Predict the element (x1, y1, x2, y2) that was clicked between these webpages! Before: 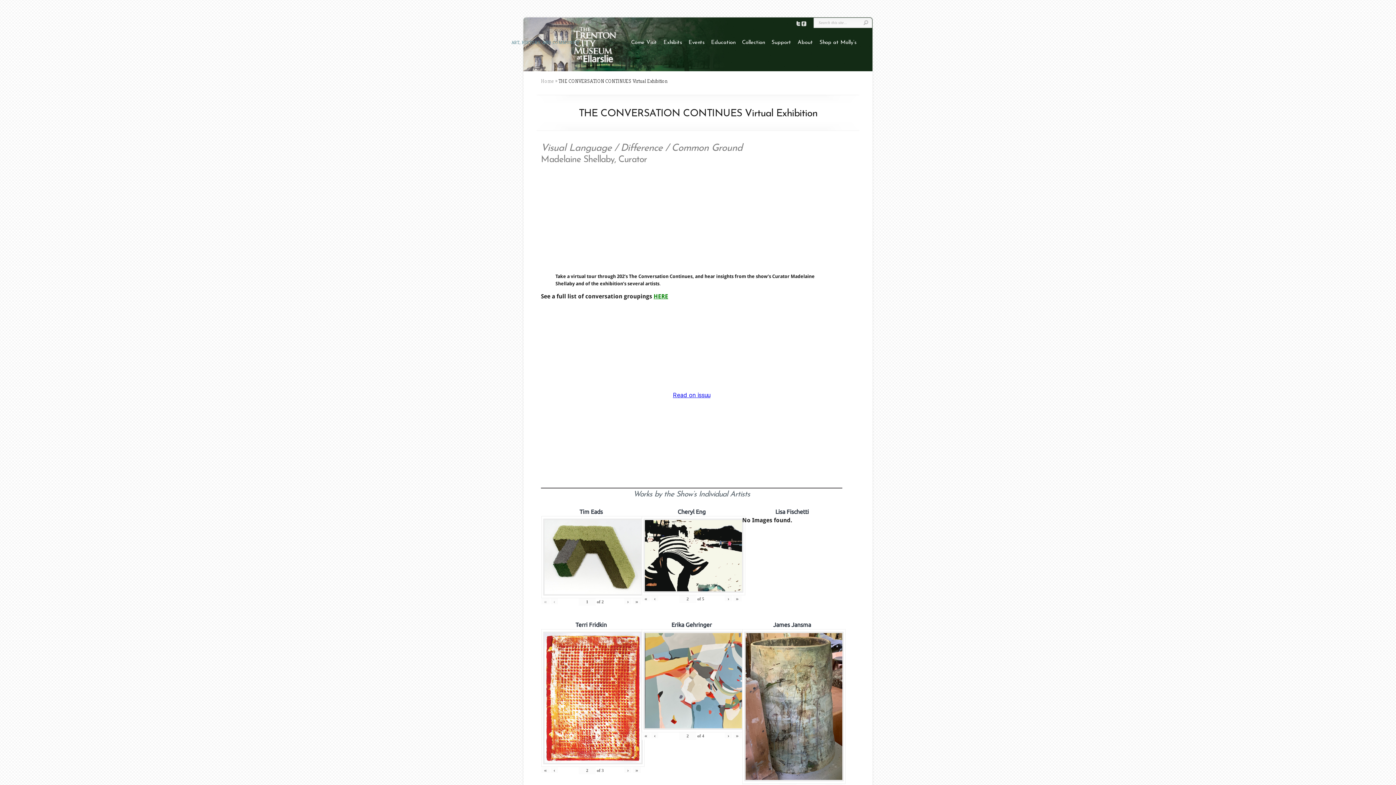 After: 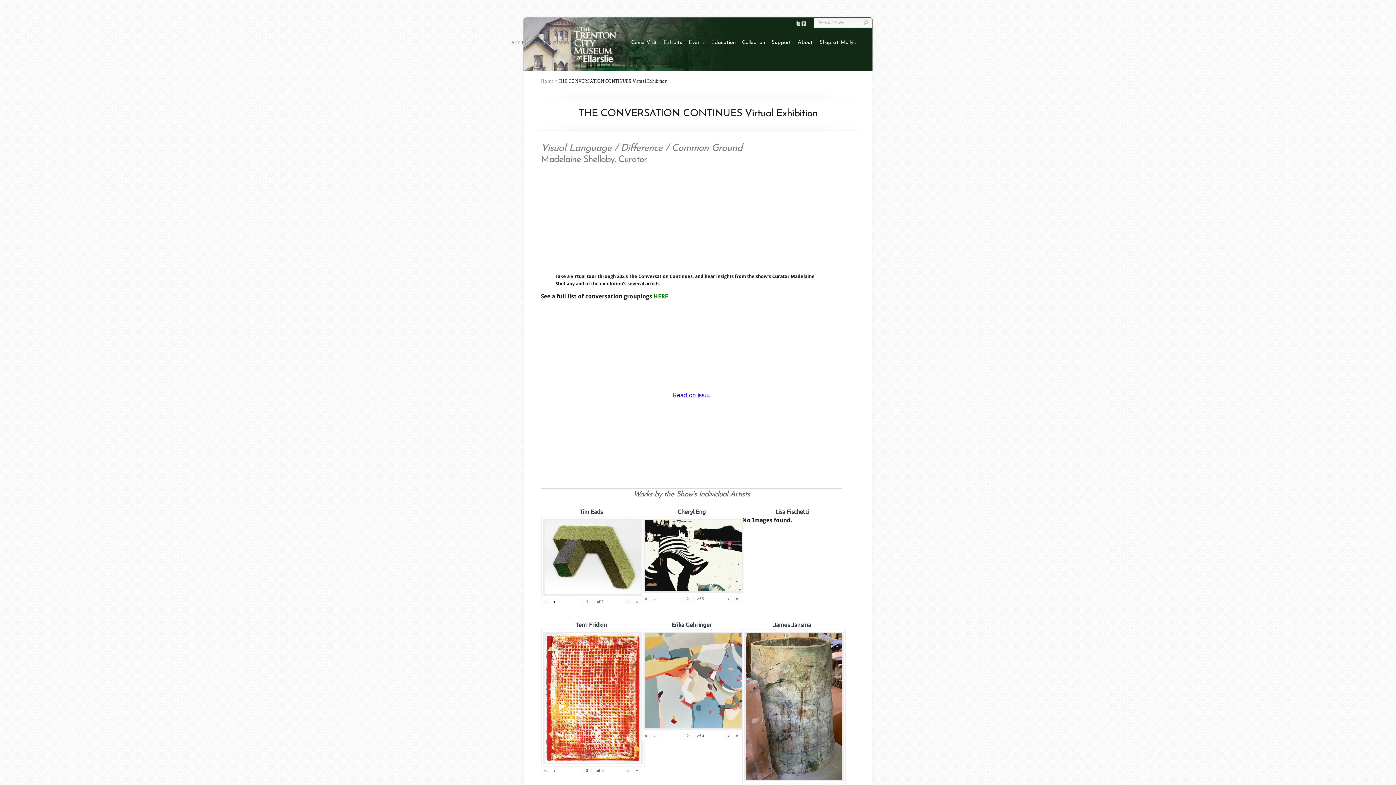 Action: bbox: (550, 598, 558, 604) label: ‹